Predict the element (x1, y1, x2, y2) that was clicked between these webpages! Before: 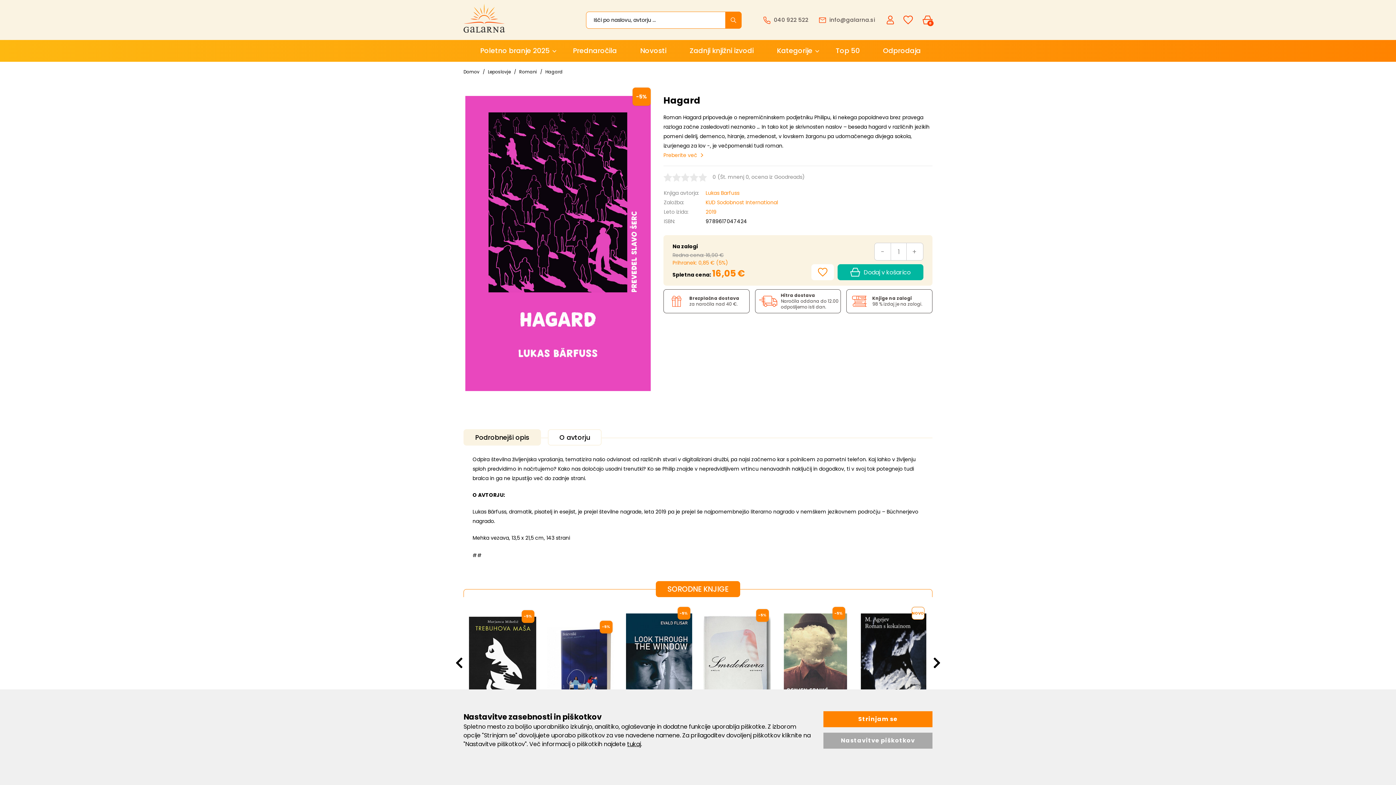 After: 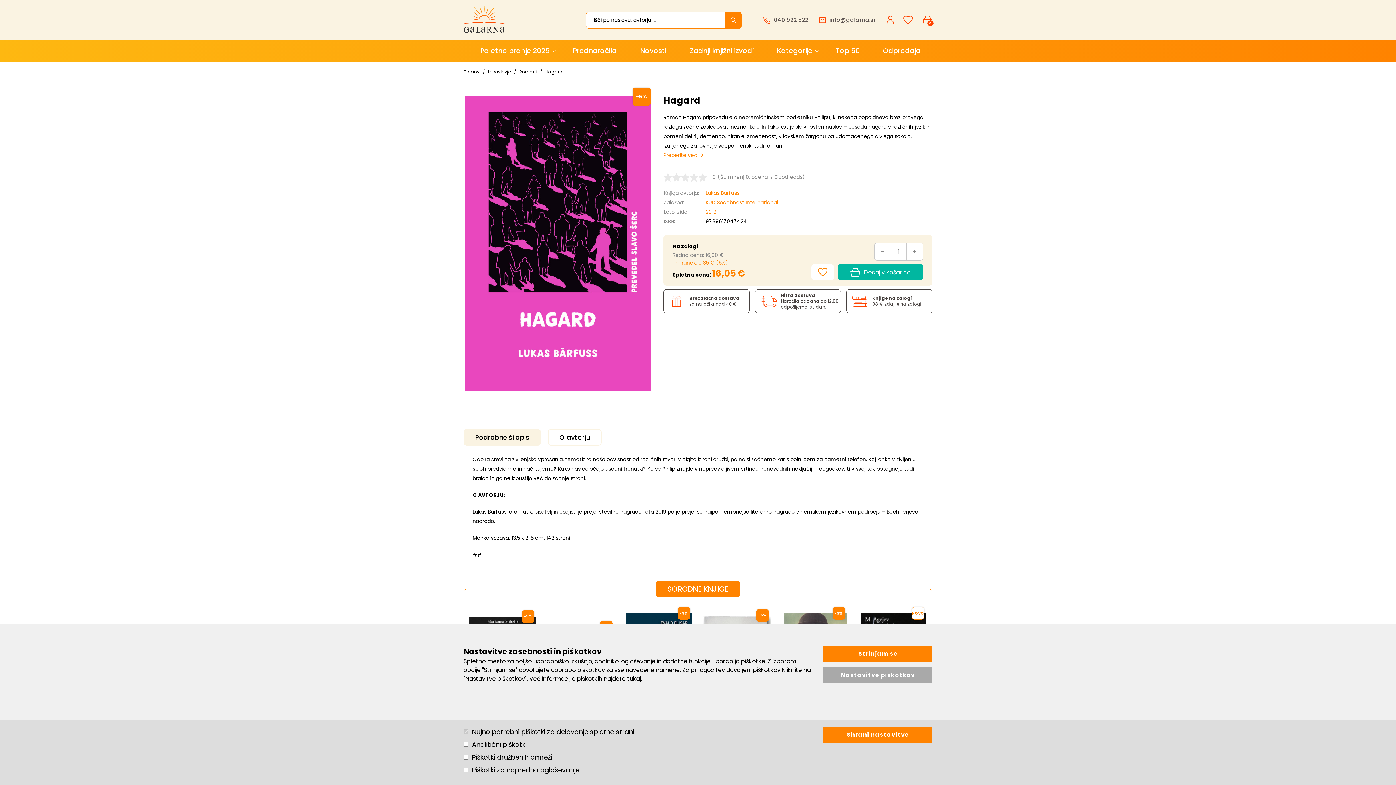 Action: label: Nastavitve piškotkov bbox: (823, 733, 932, 749)